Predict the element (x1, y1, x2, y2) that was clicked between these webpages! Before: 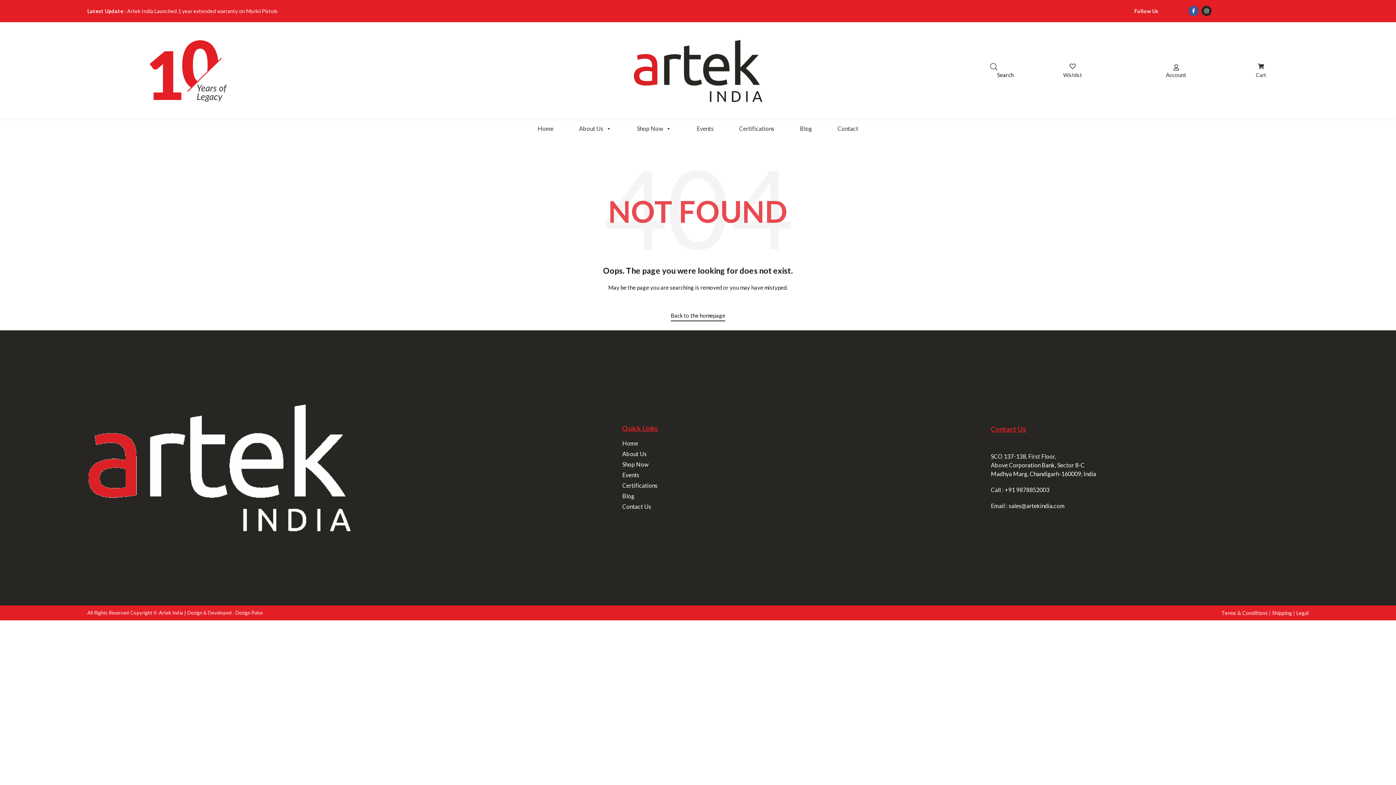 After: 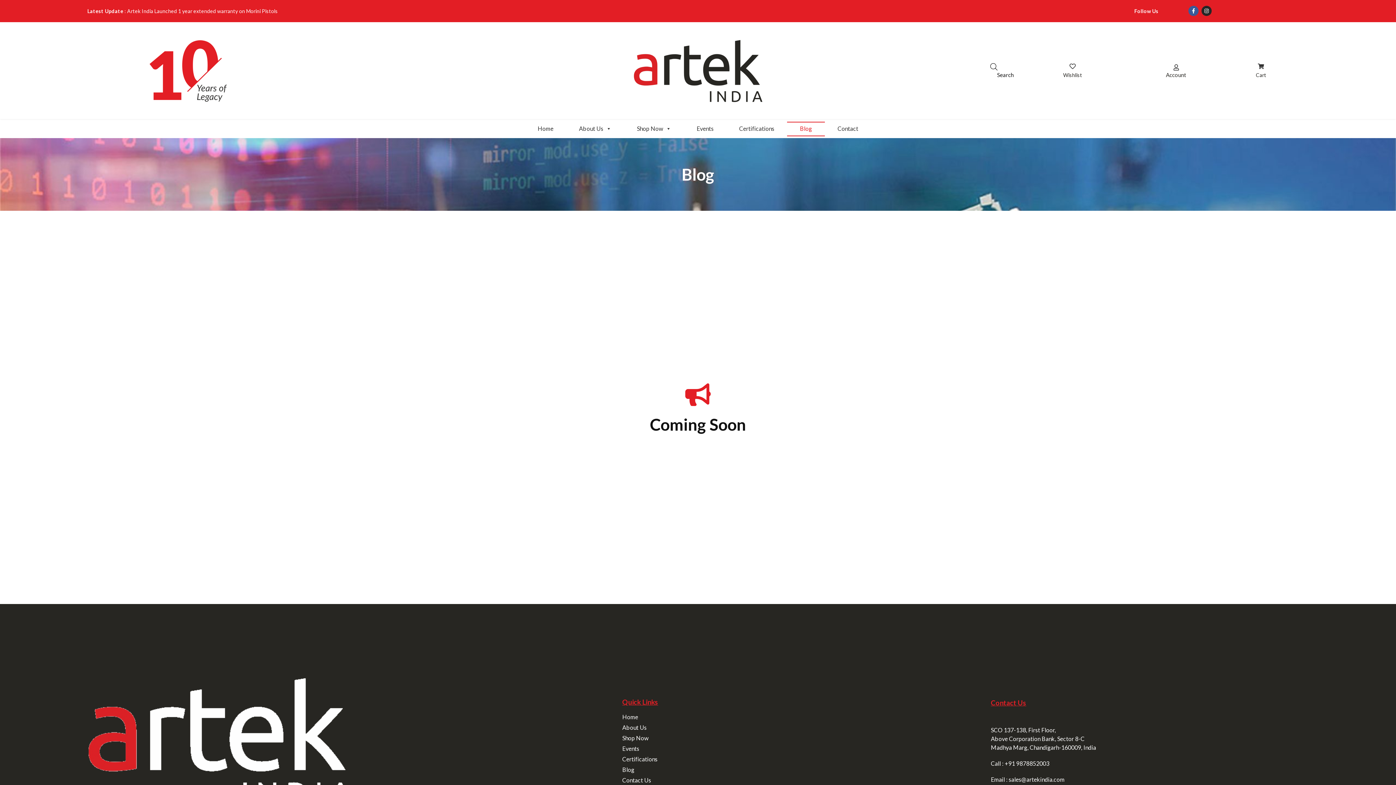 Action: bbox: (622, 492, 983, 500) label: Blog